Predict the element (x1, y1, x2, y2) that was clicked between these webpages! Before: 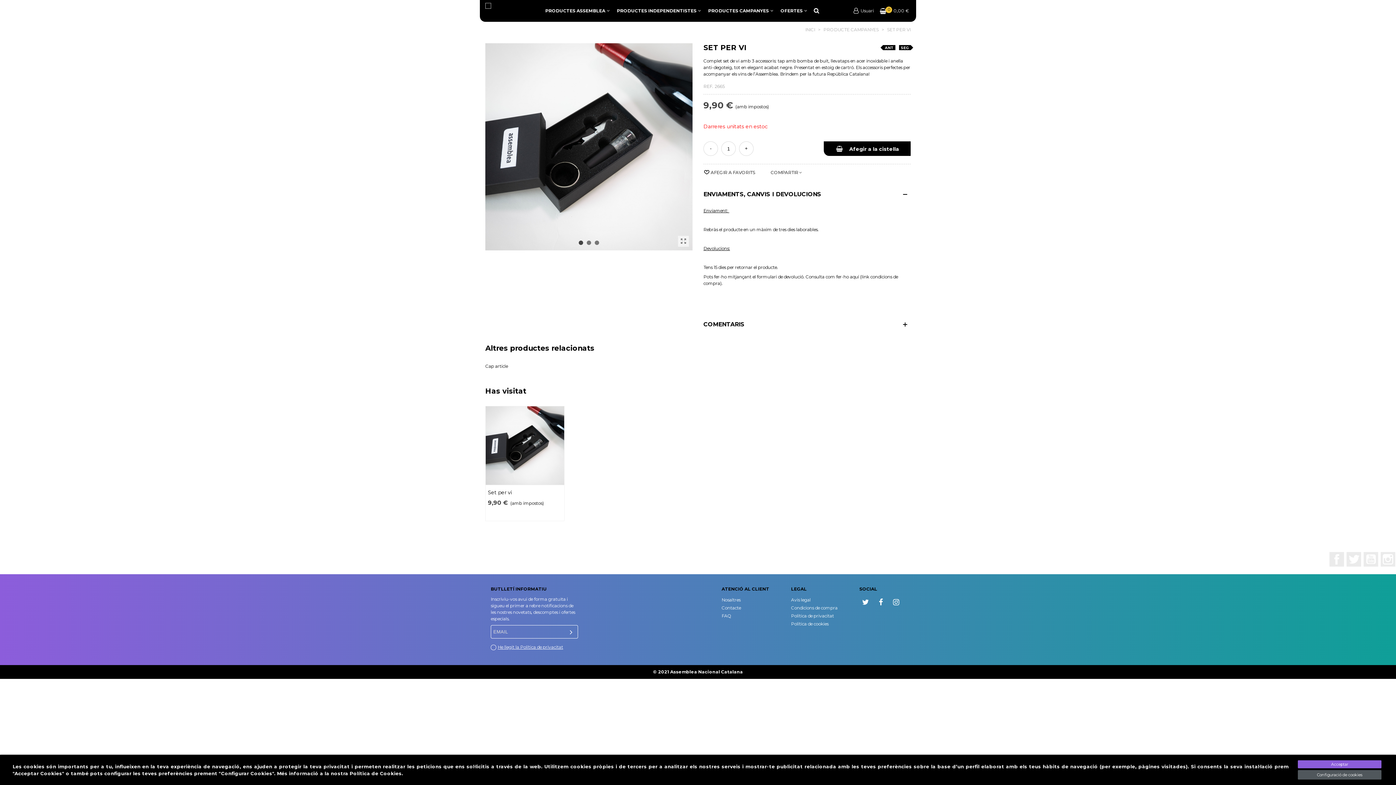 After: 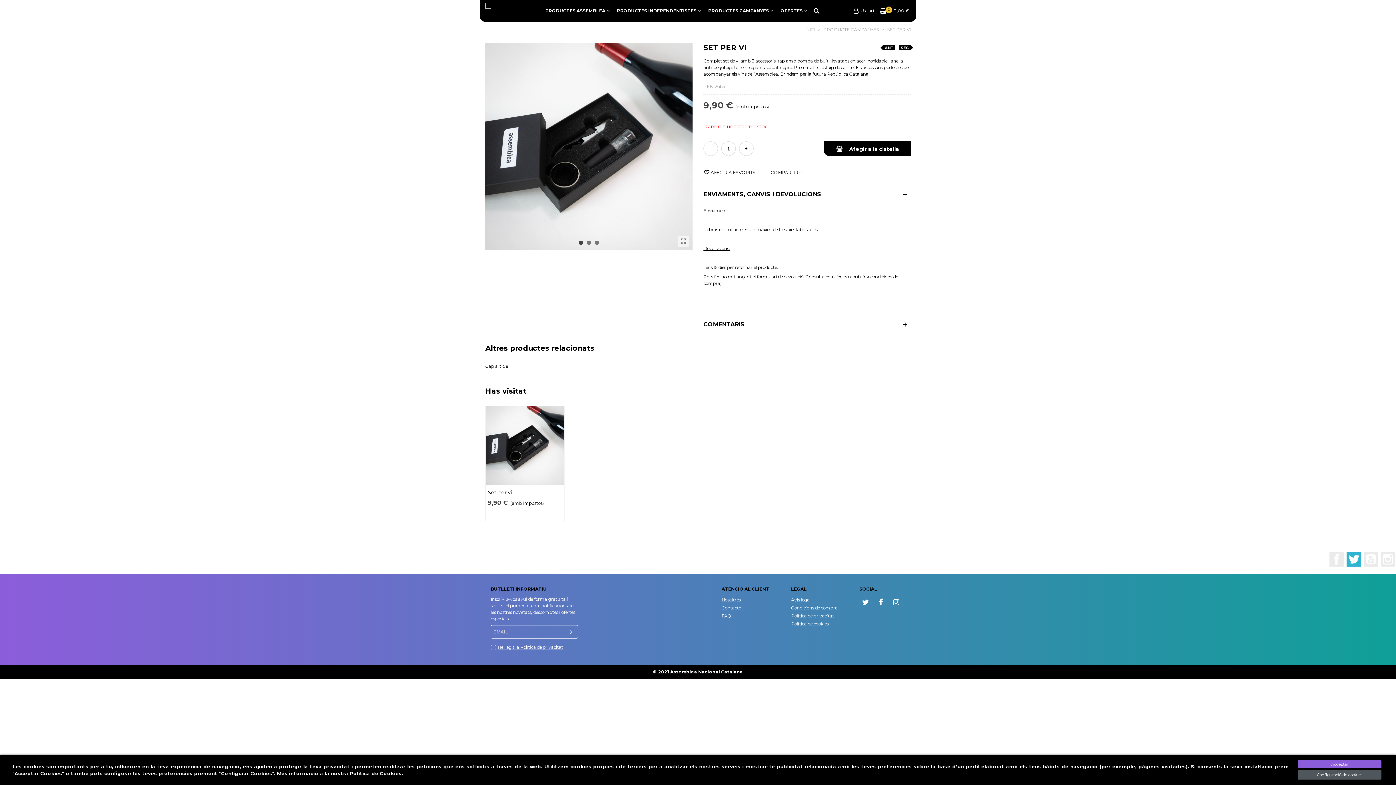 Action: bbox: (1346, 552, 1361, 566) label: Twitter